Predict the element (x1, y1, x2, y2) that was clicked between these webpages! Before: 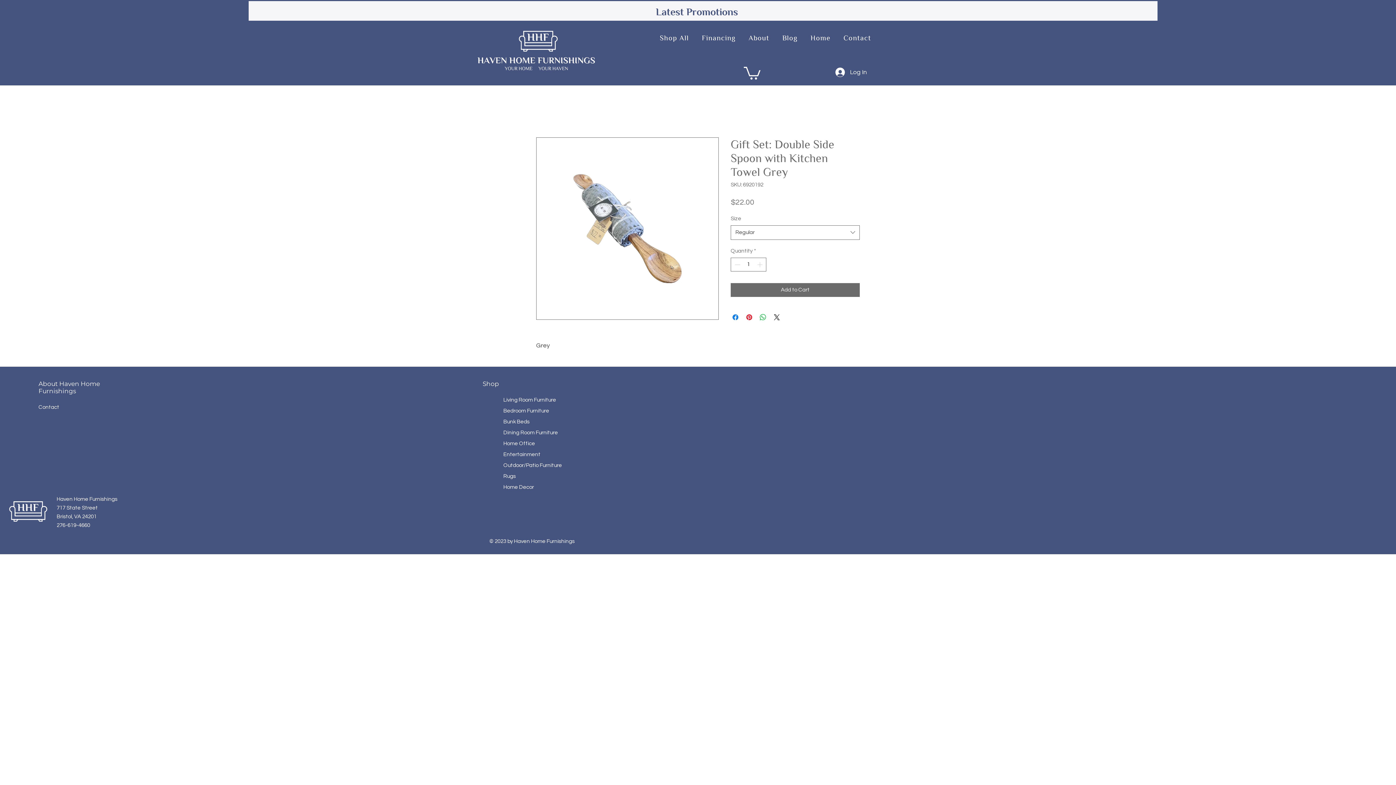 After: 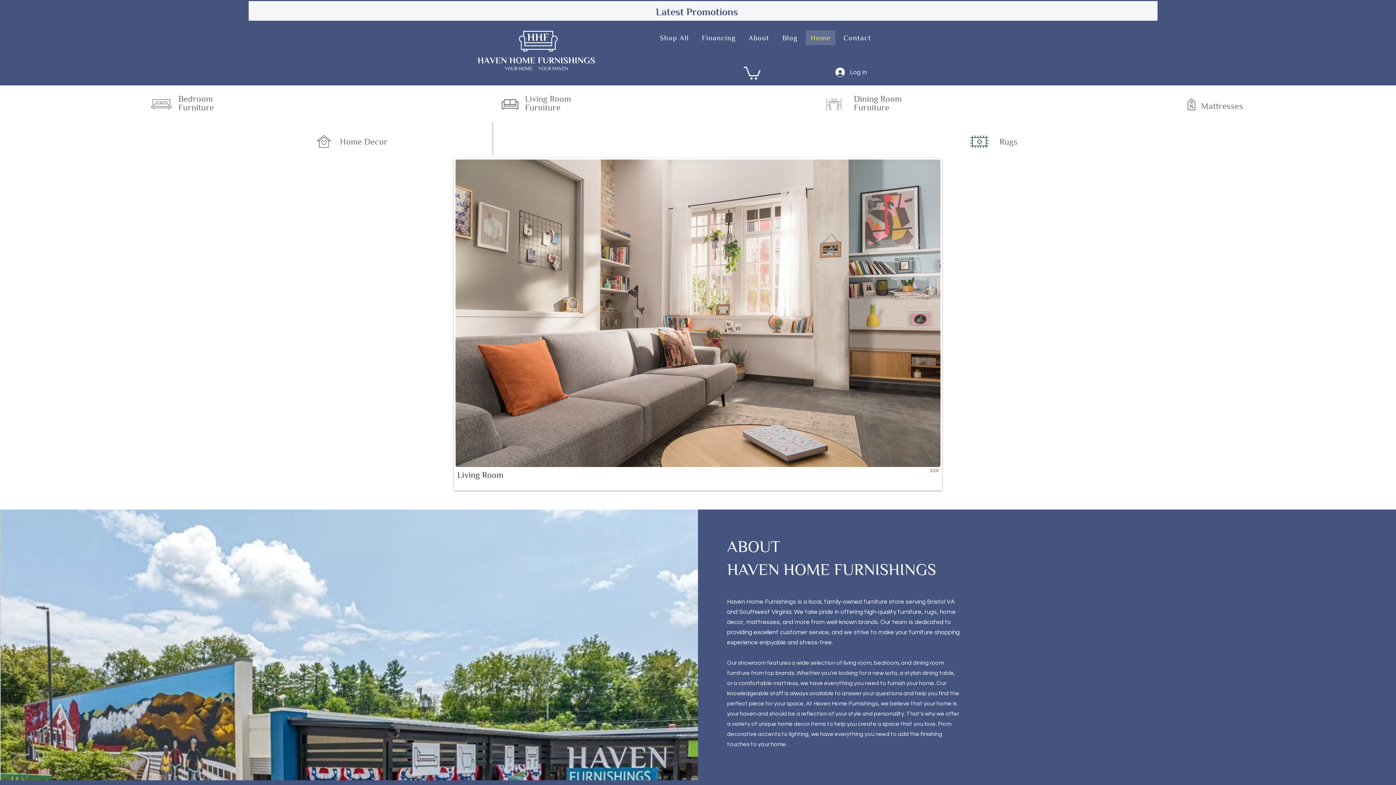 Action: label: About Haven Home Furnishings bbox: (38, 380, 100, 394)